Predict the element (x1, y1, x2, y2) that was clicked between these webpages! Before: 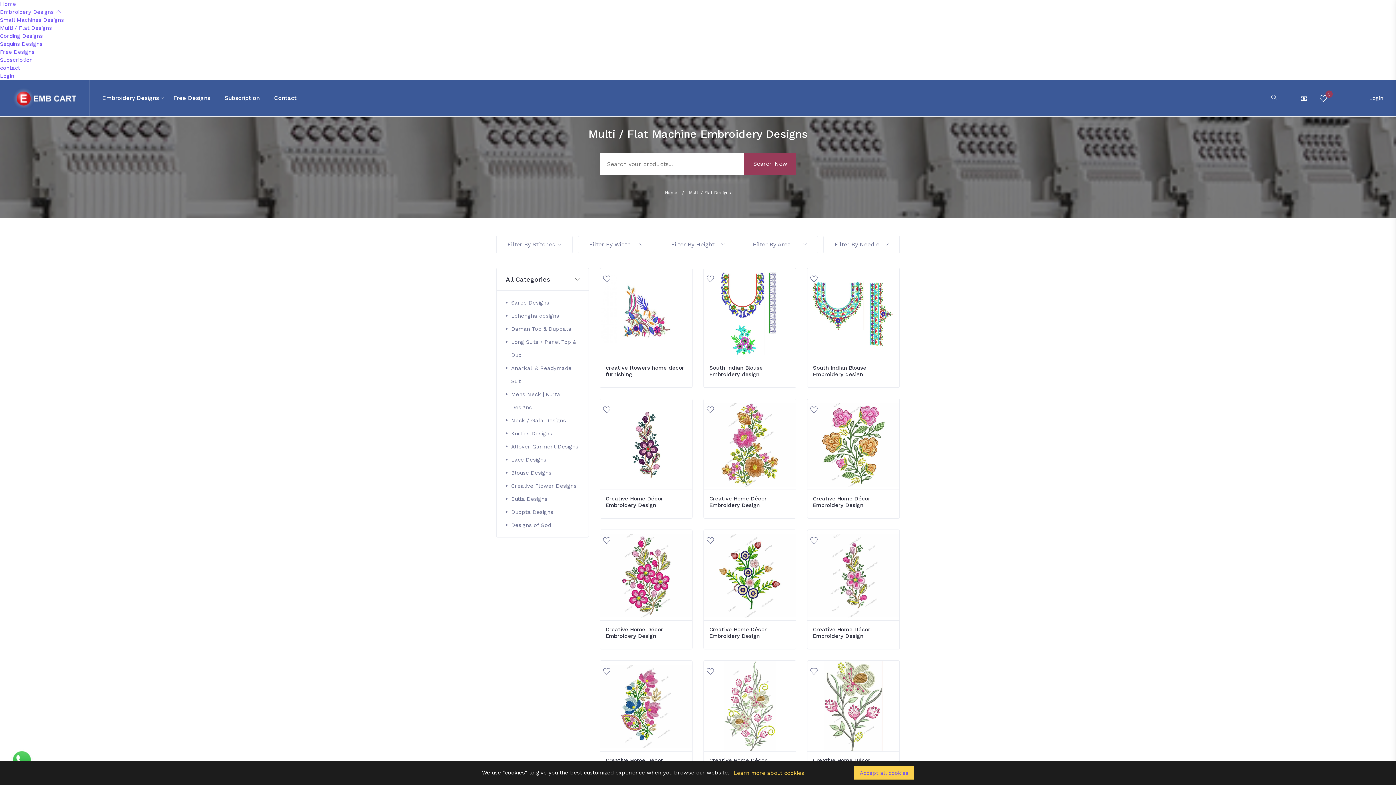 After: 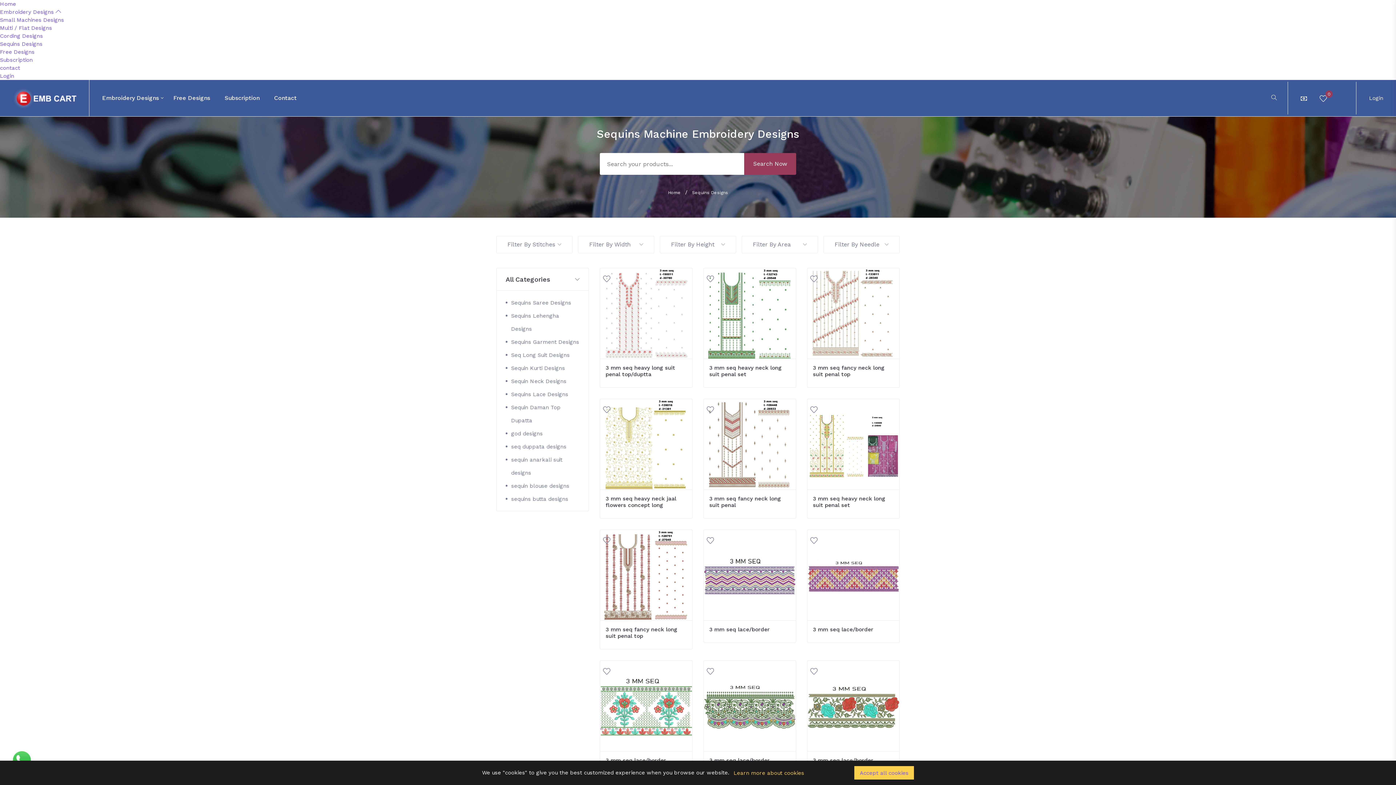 Action: bbox: (0, 40, 42, 47) label: Sequins Designs